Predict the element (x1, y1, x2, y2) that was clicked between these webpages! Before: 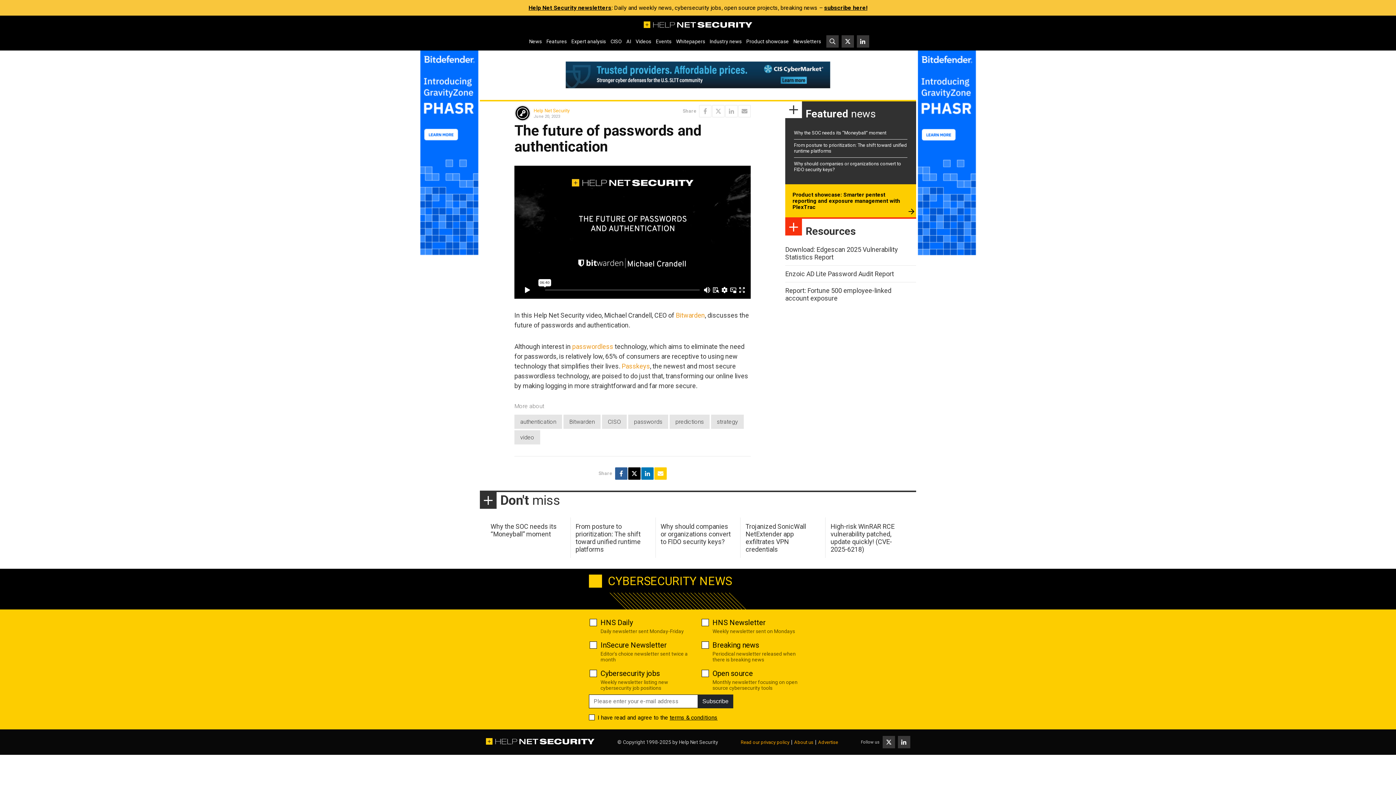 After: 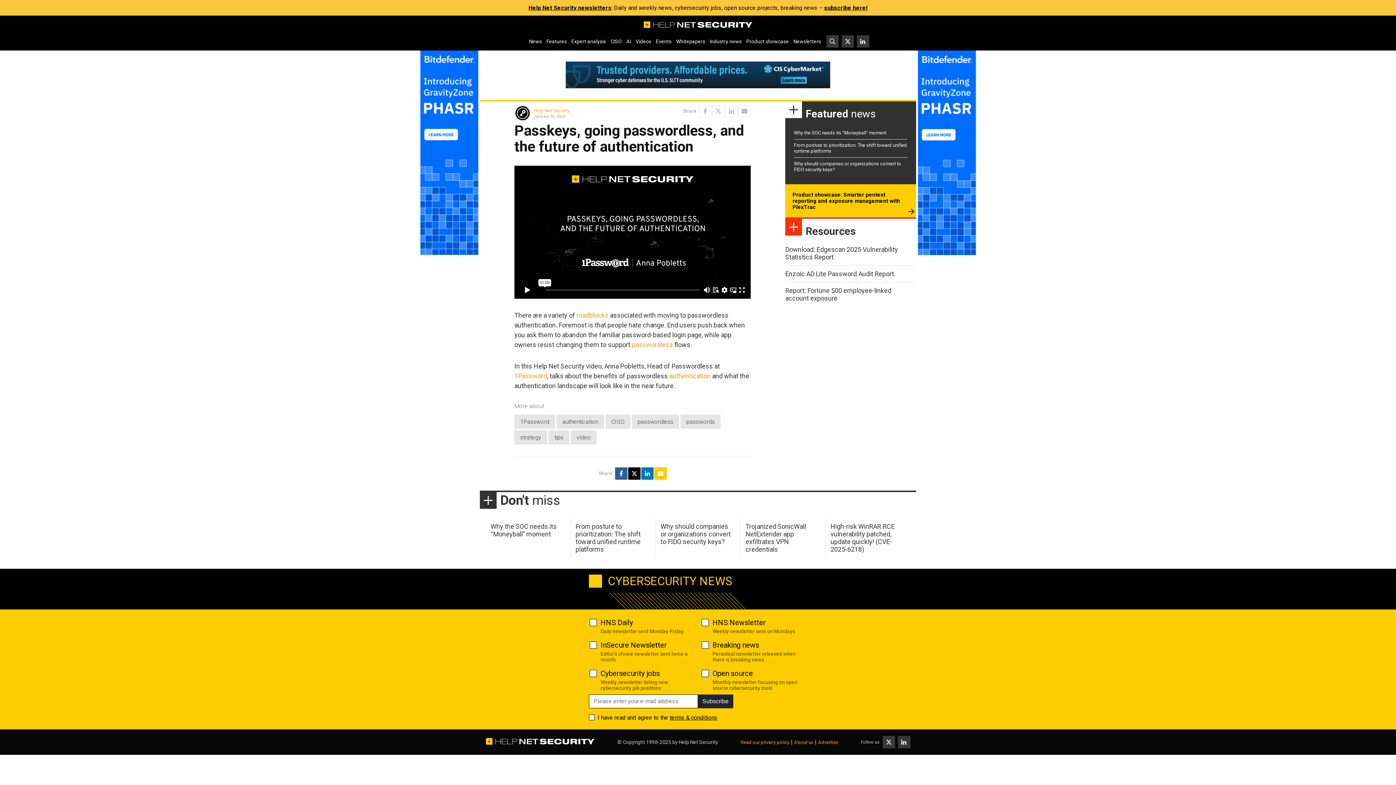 Action: bbox: (621, 362, 650, 370) label: Passkeys